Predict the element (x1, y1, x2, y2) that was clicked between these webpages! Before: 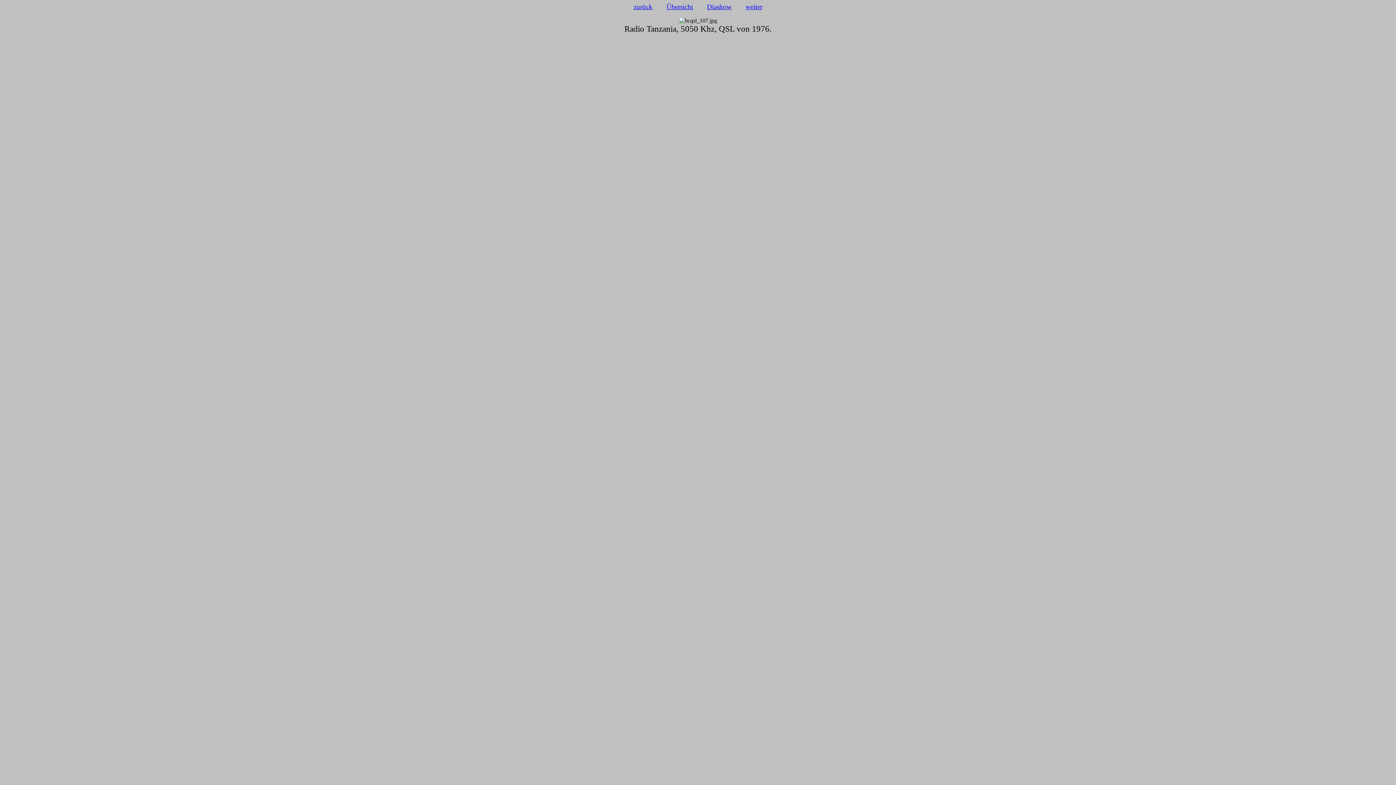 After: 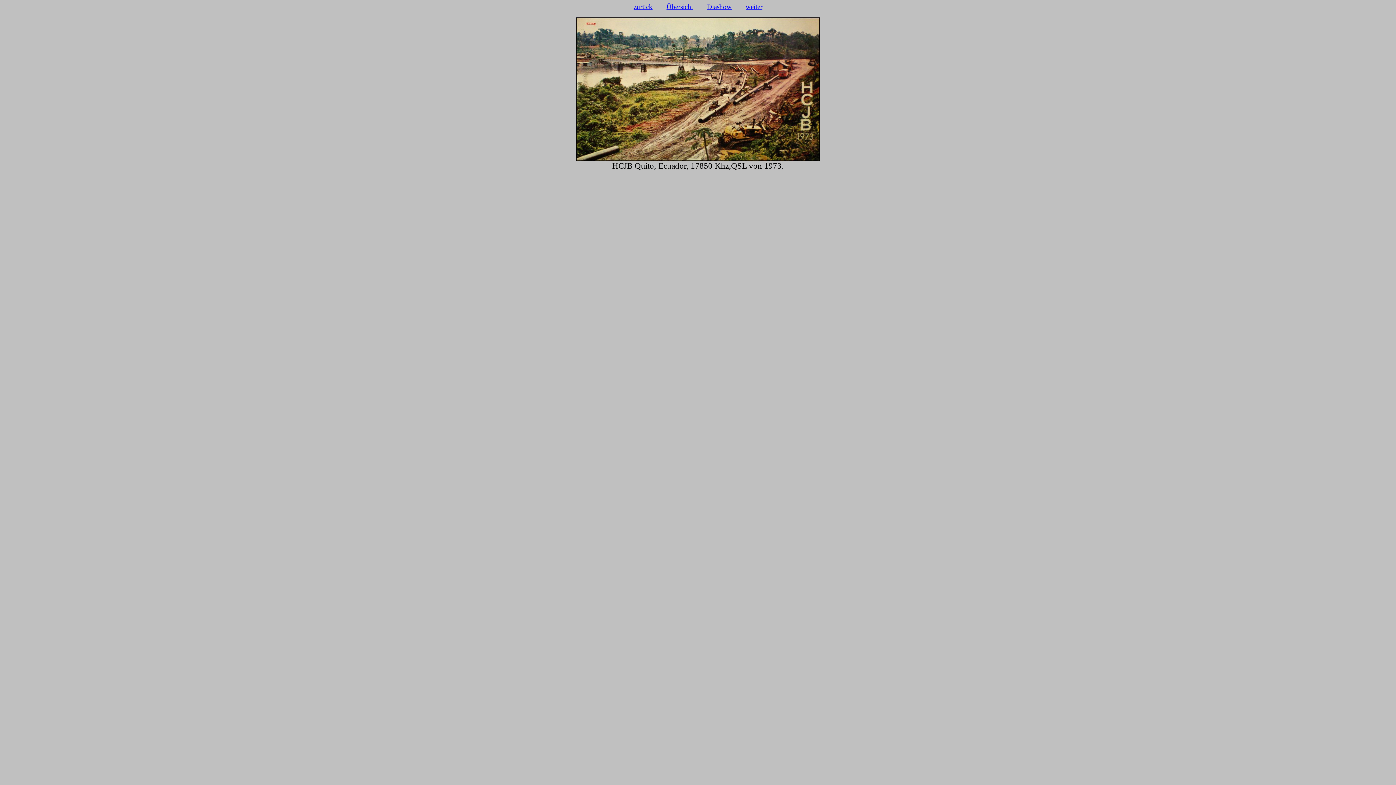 Action: label: zurück bbox: (633, 2, 652, 10)